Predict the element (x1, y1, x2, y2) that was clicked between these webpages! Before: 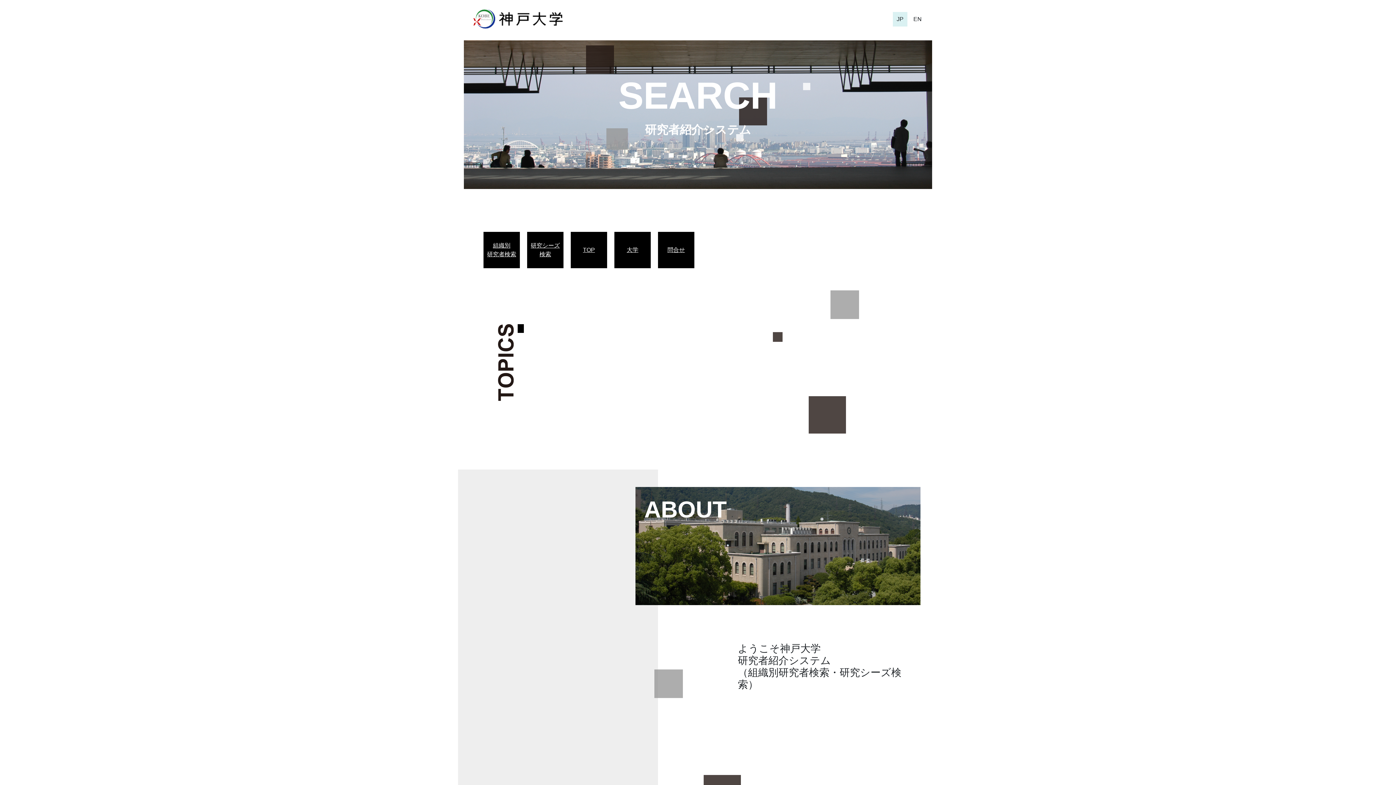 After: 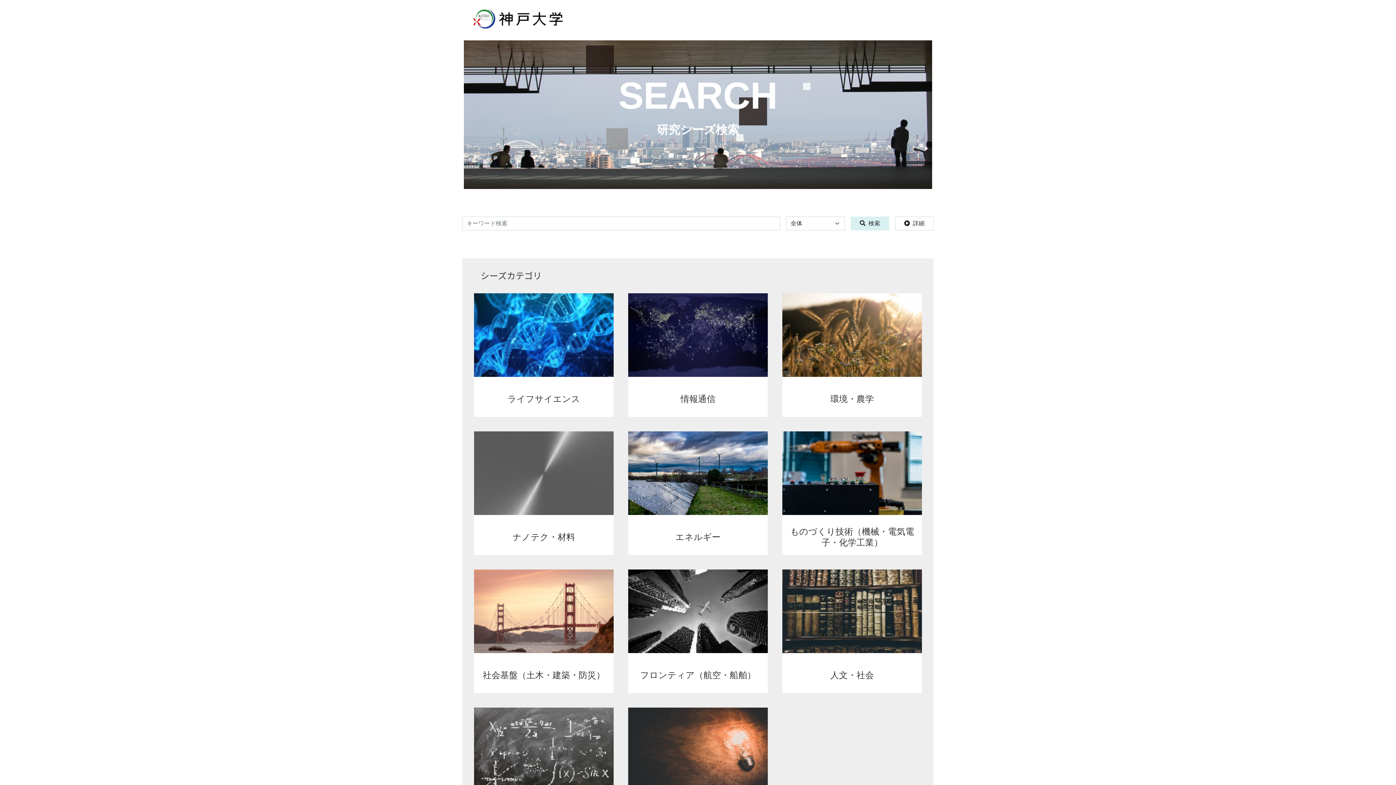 Action: label: 研究シーズ
検索 bbox: (530, 241, 560, 258)